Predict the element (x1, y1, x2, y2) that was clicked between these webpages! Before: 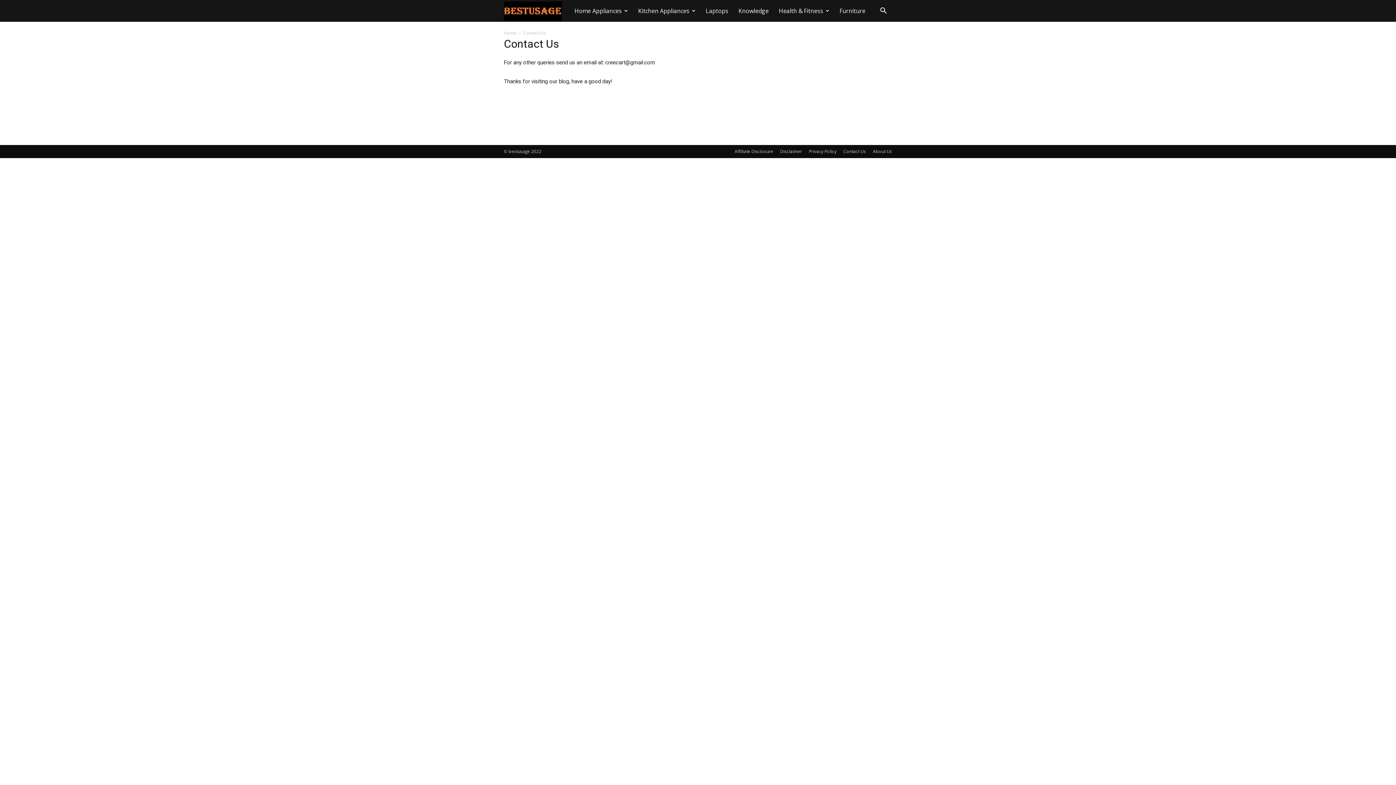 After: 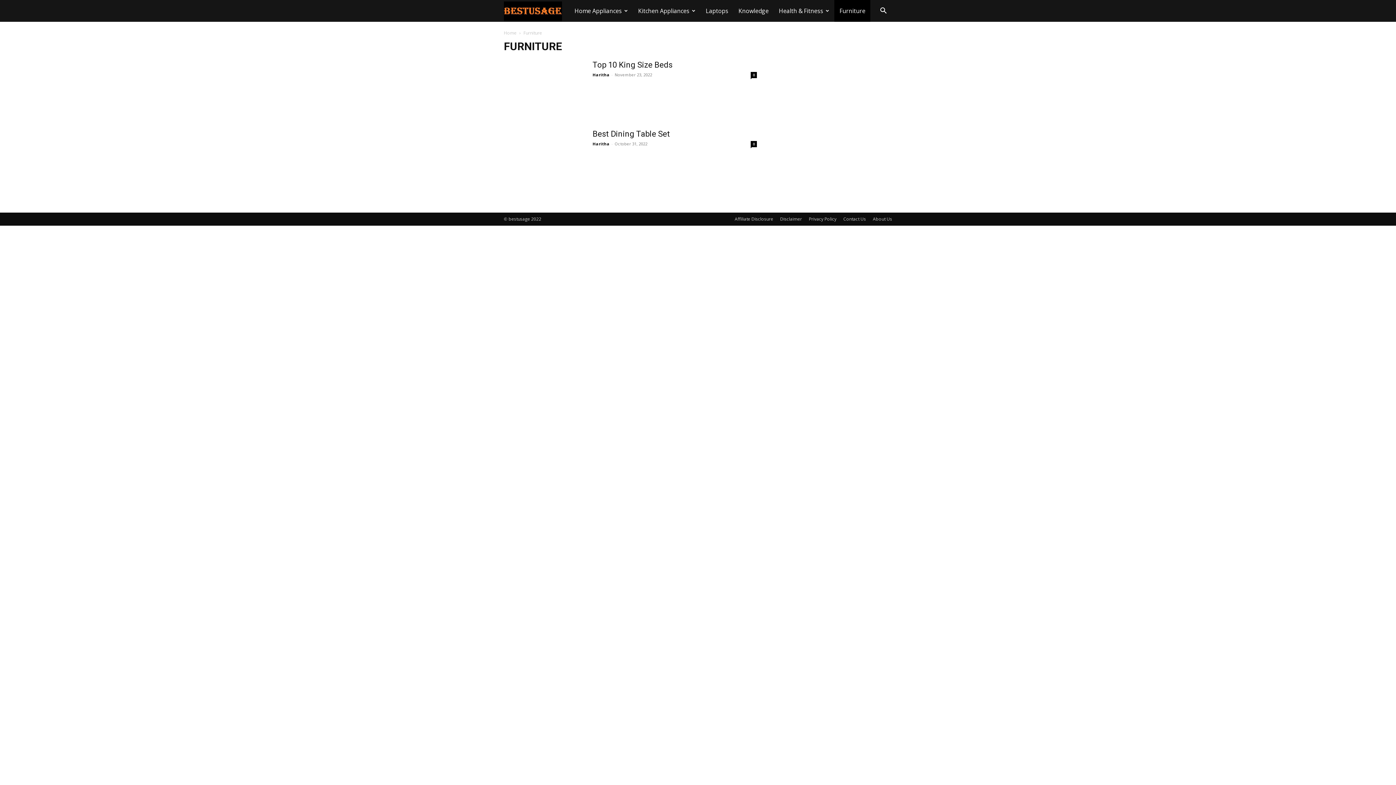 Action: bbox: (834, 0, 870, 21) label: Furniture